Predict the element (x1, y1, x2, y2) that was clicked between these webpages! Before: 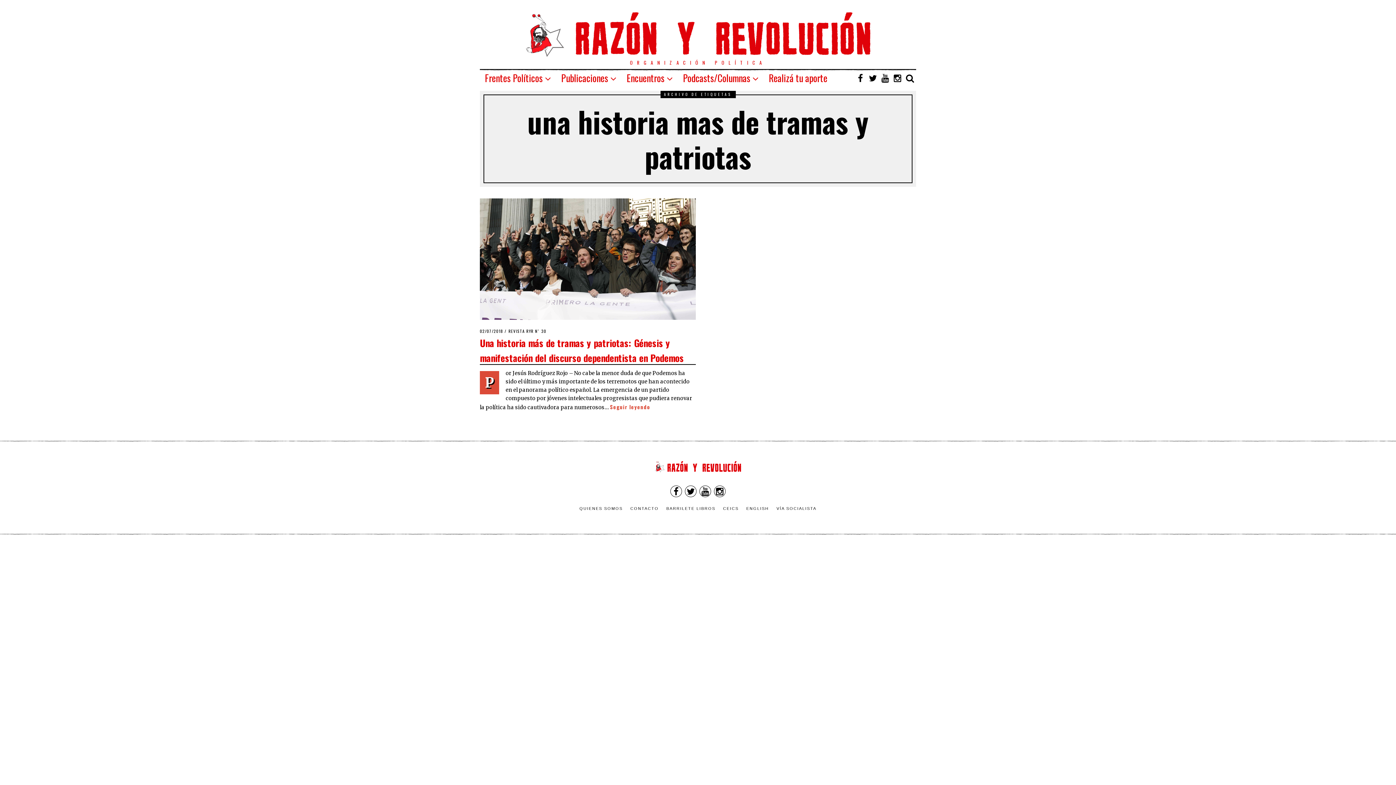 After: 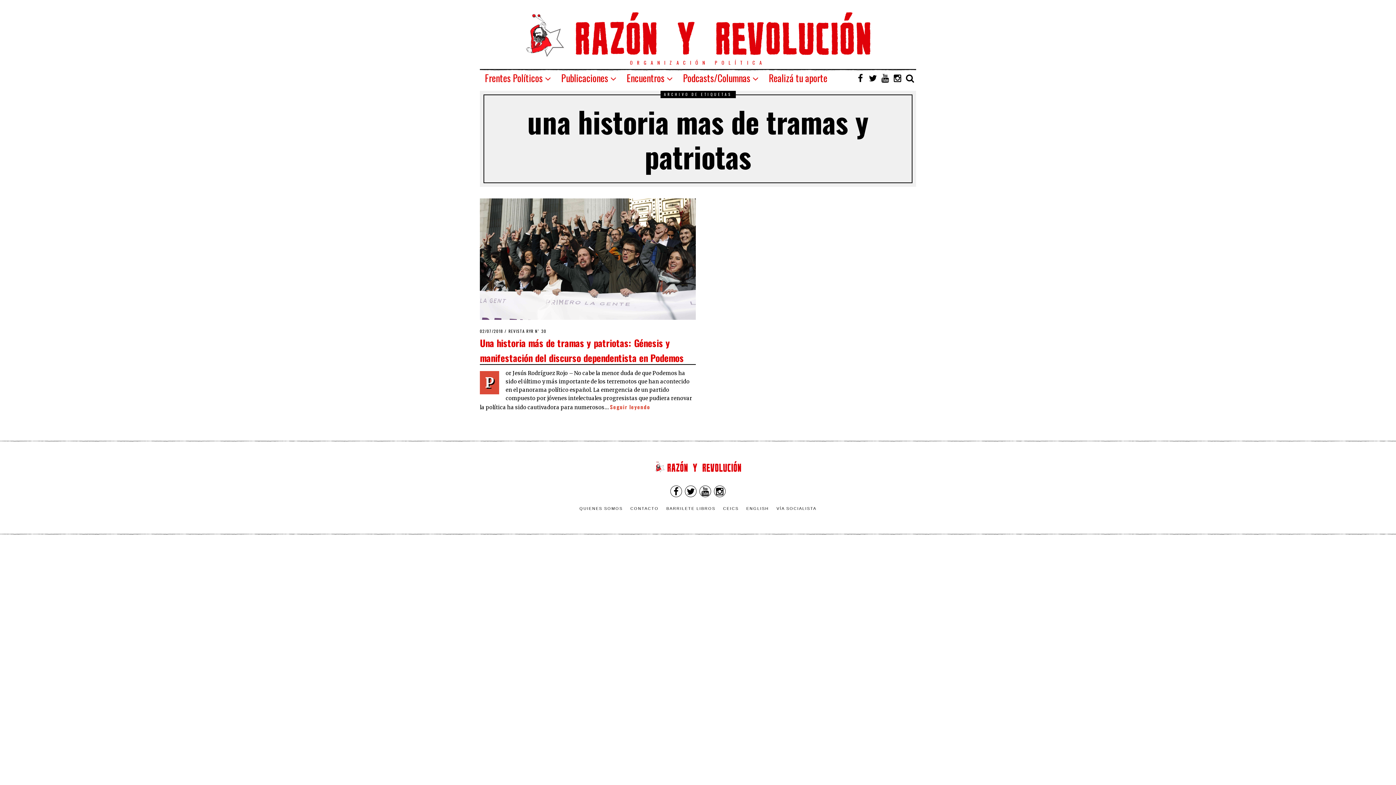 Action: bbox: (699, 485, 711, 497)